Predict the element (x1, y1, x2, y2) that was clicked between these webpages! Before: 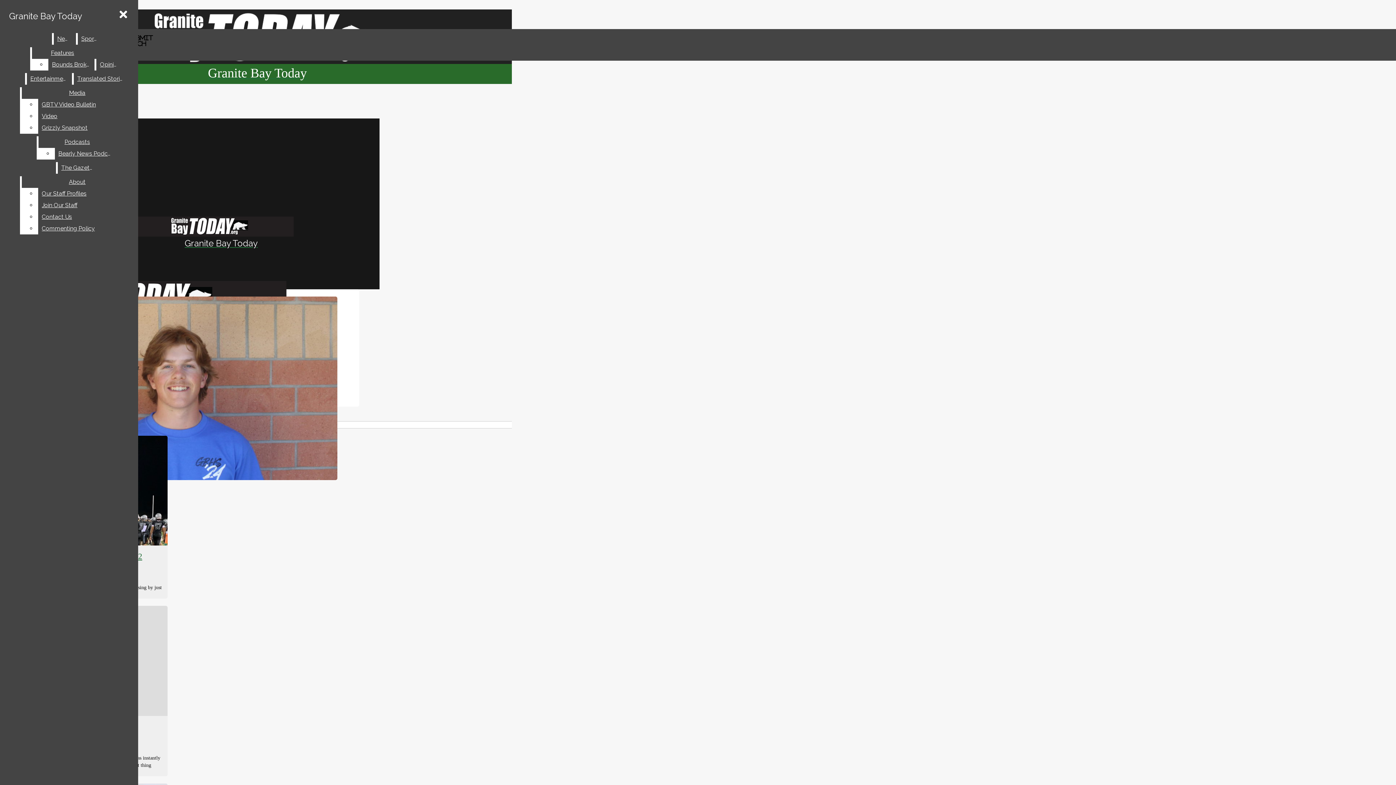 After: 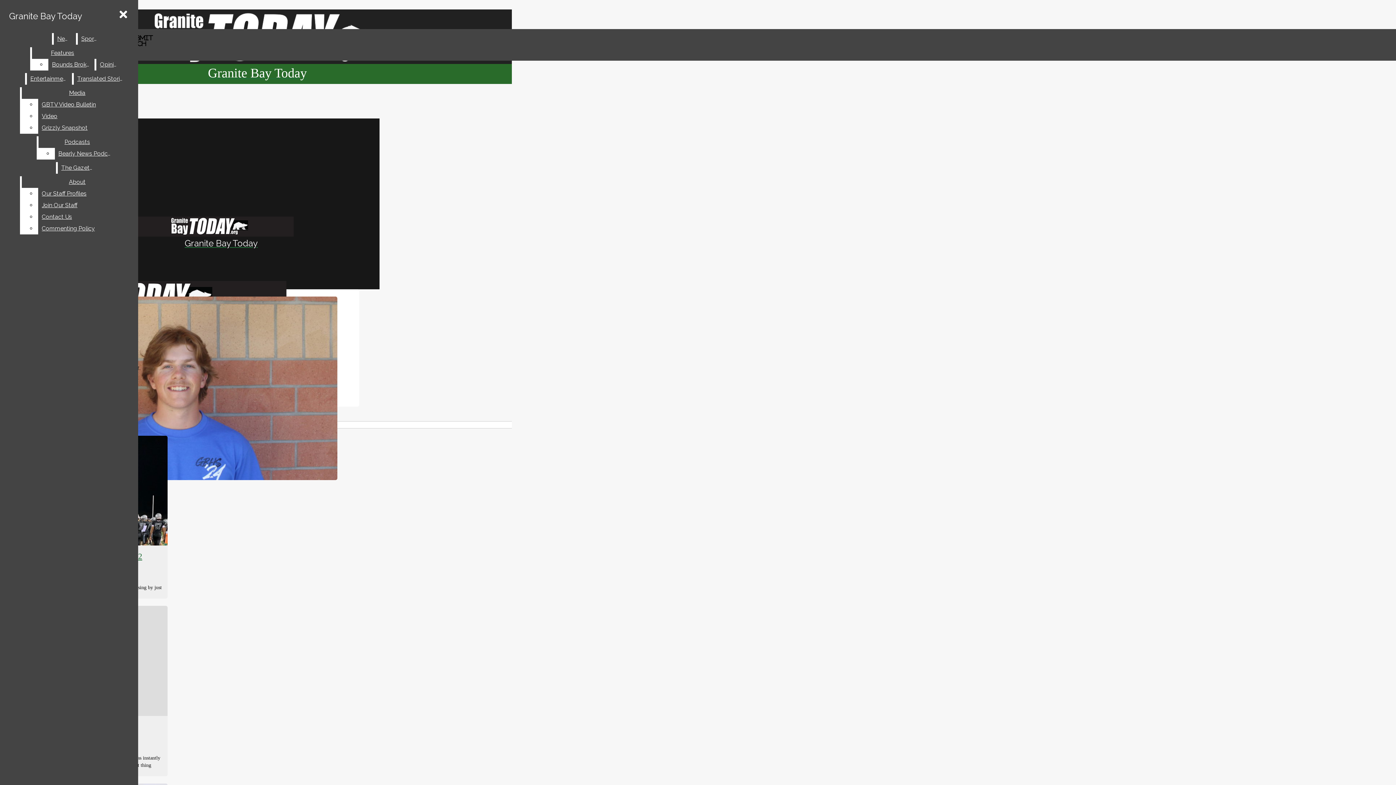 Action: label: Join Our Staff bbox: (38, 199, 132, 211)